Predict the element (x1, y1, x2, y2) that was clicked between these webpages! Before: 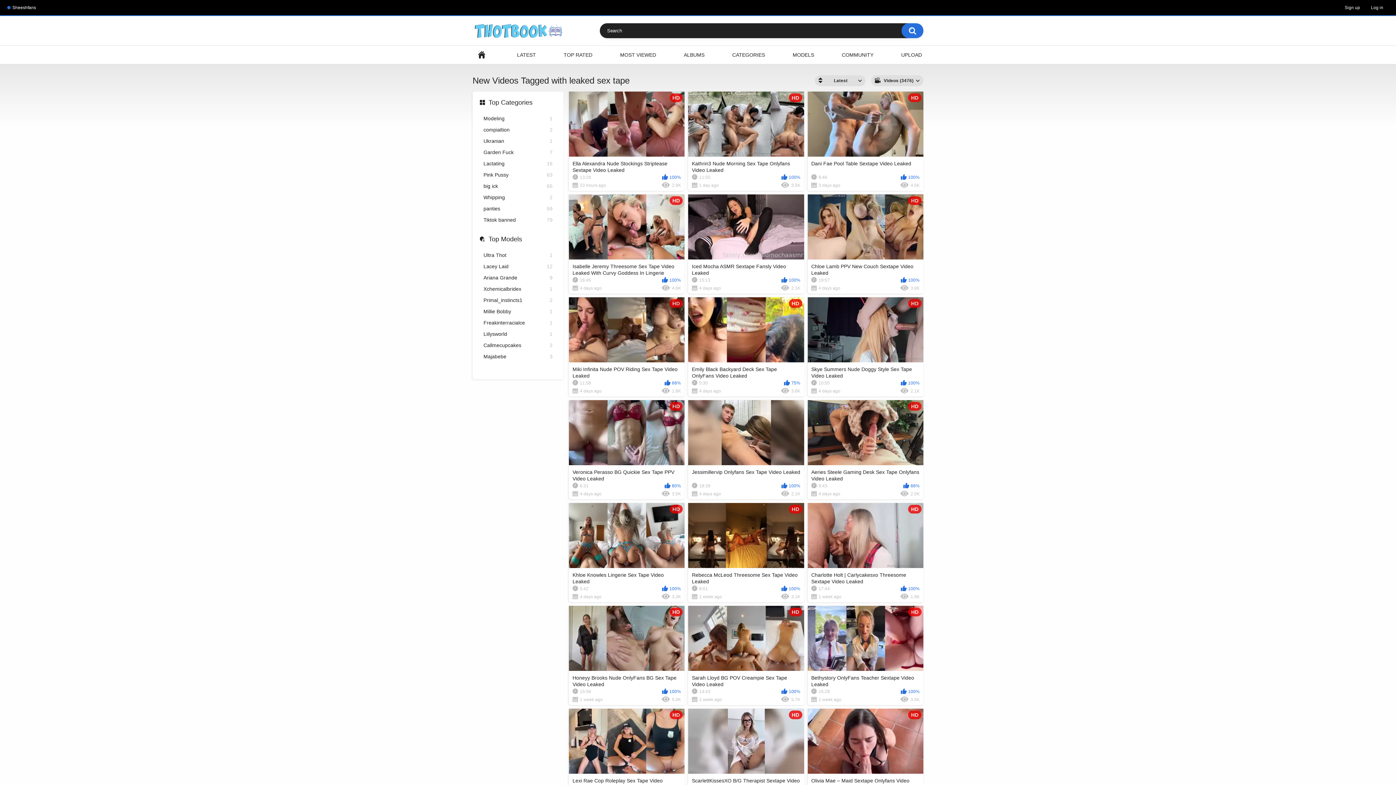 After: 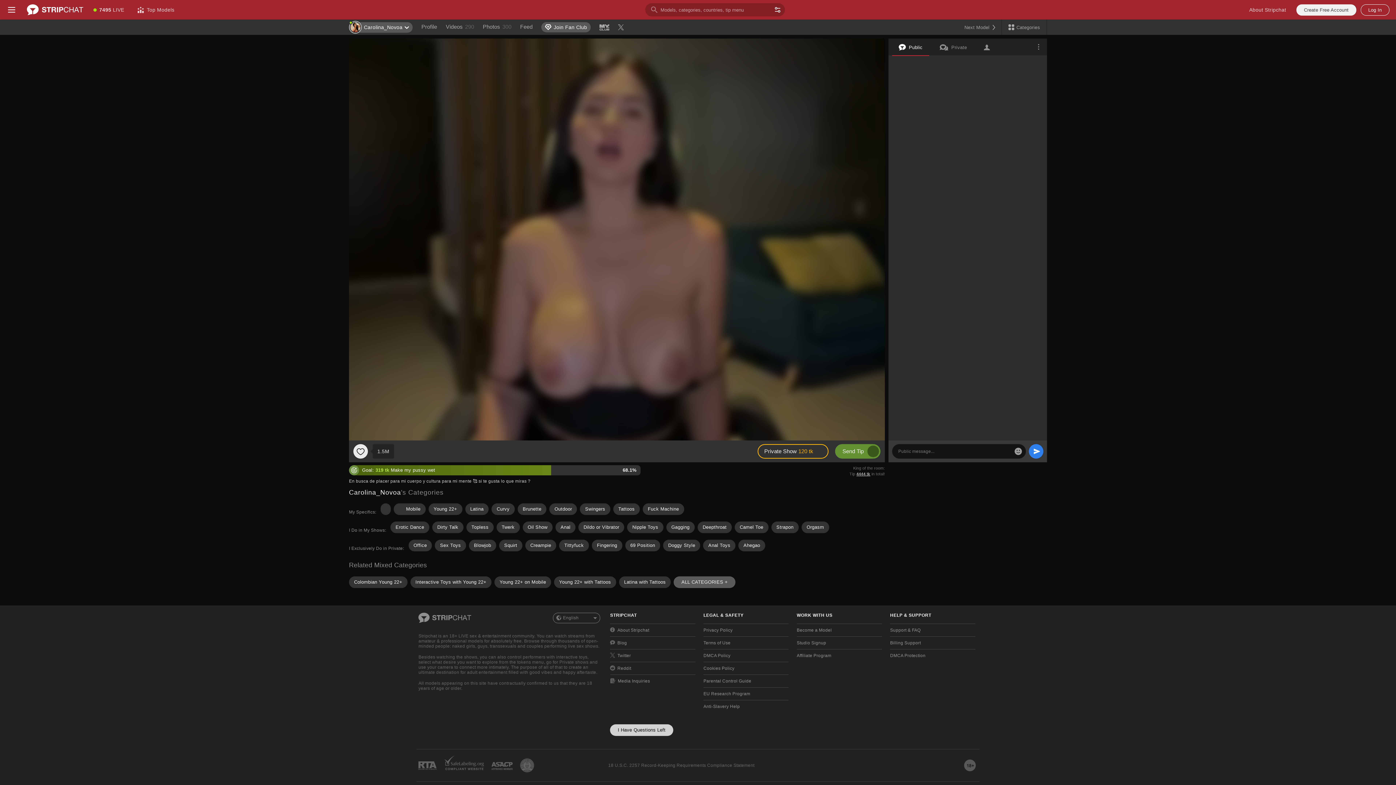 Action: bbox: (483, 320, 552, 327) label: Freakinterracialce
1